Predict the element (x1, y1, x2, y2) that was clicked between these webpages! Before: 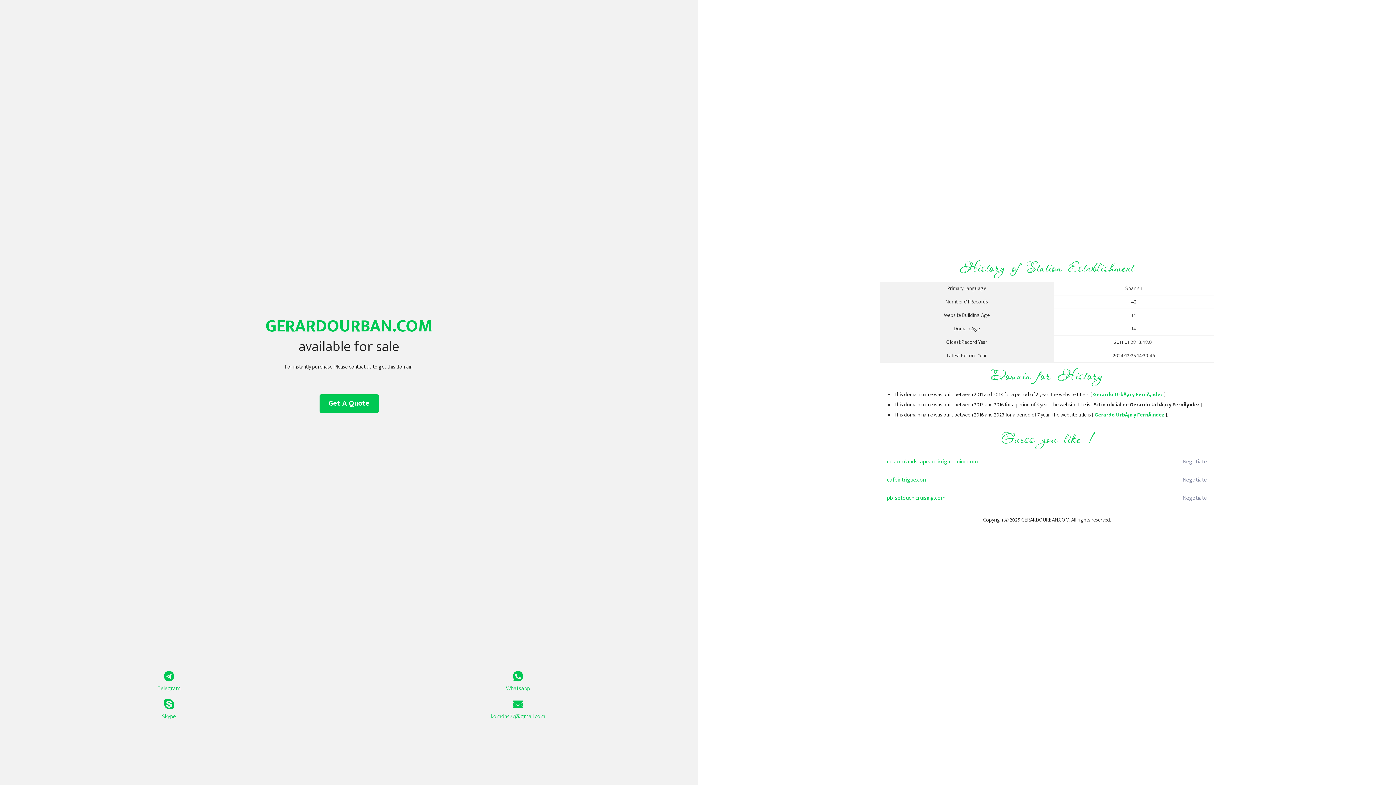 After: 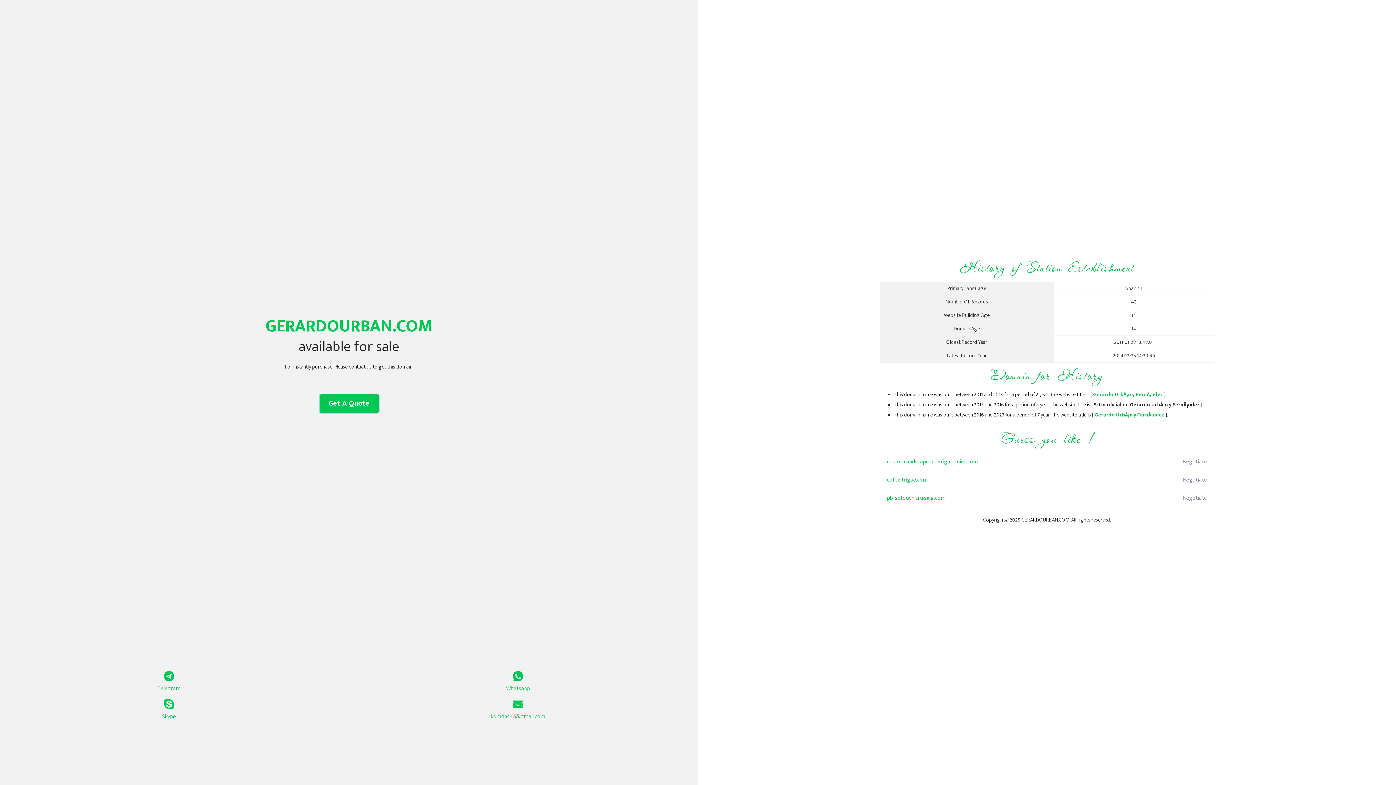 Action: bbox: (319, 394, 378, 413) label: Get A Quote